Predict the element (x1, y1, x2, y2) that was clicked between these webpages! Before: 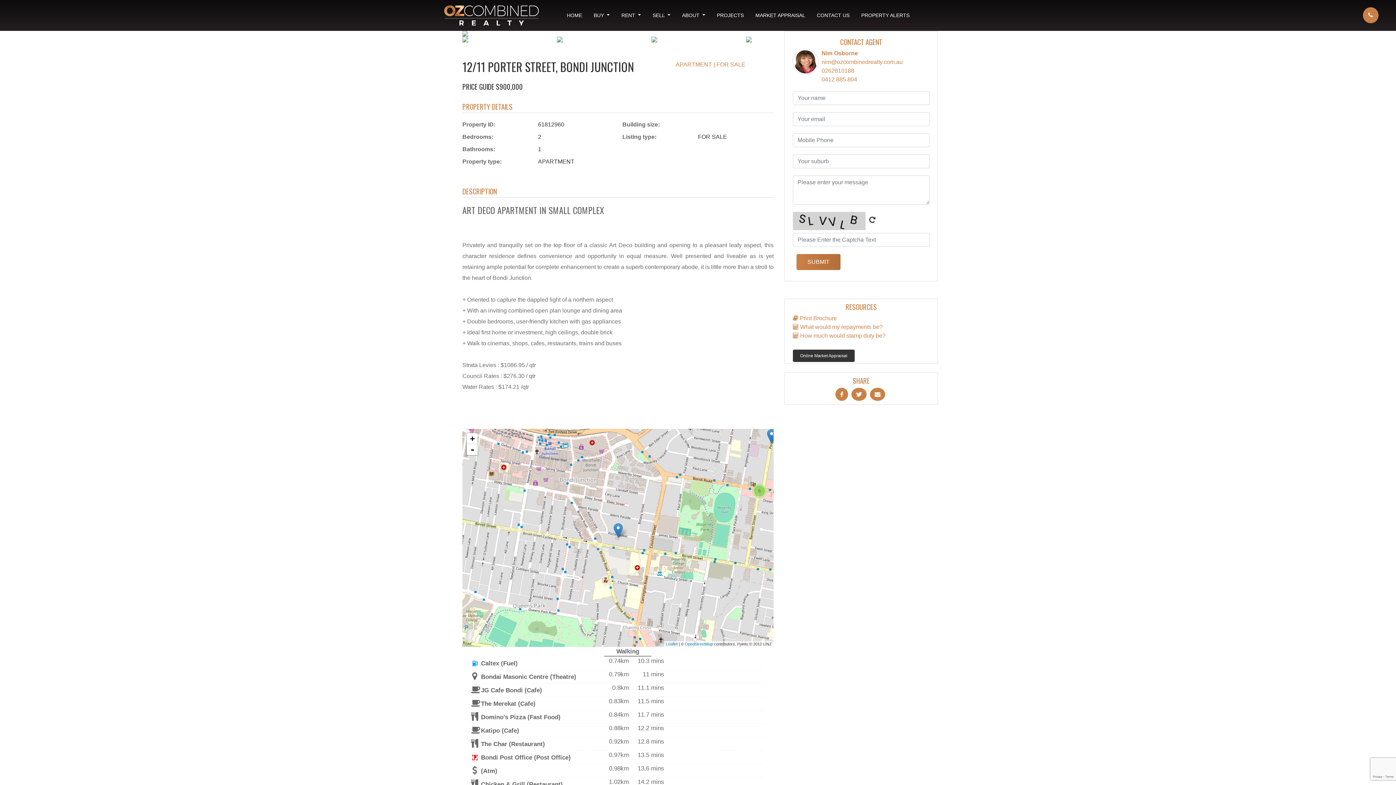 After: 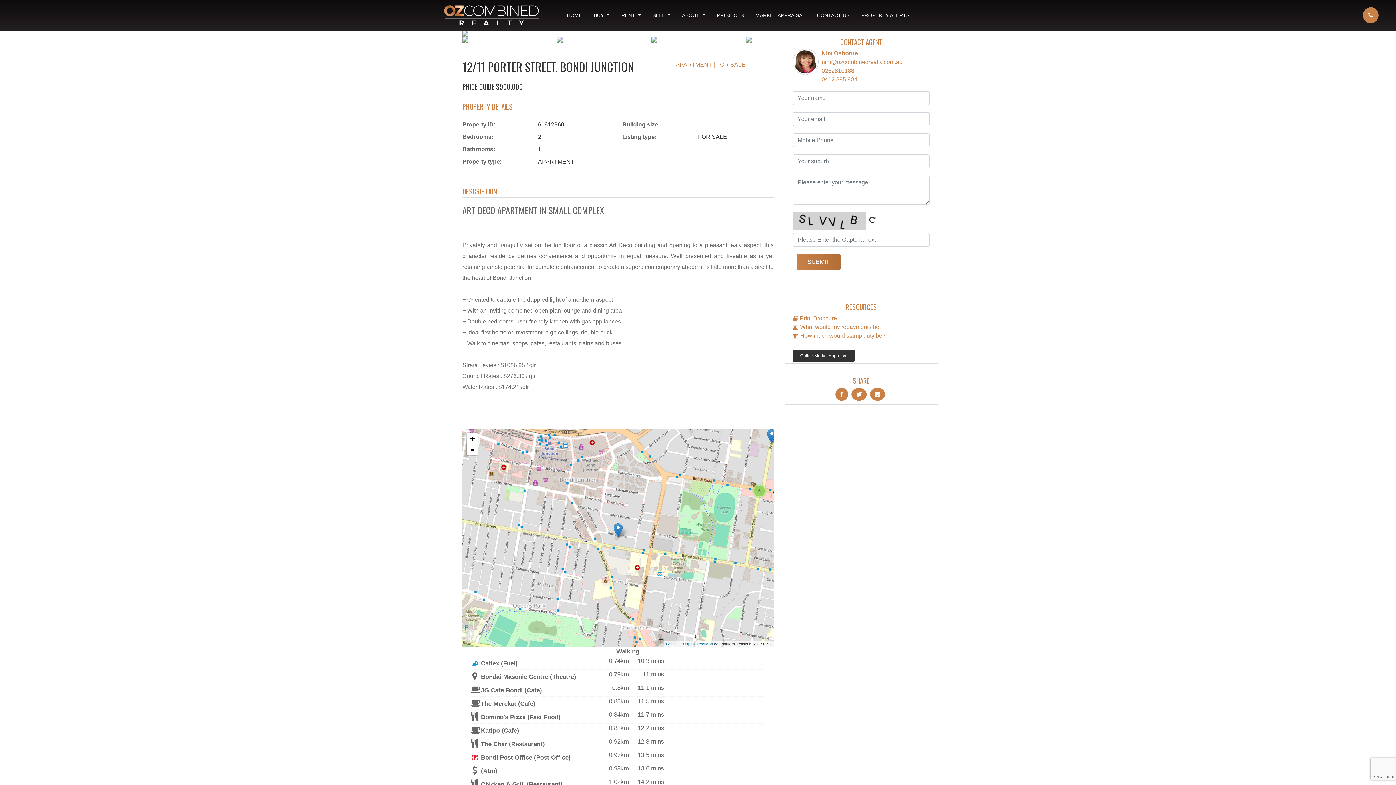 Action: label: 0412 885 804 bbox: (821, 76, 857, 82)